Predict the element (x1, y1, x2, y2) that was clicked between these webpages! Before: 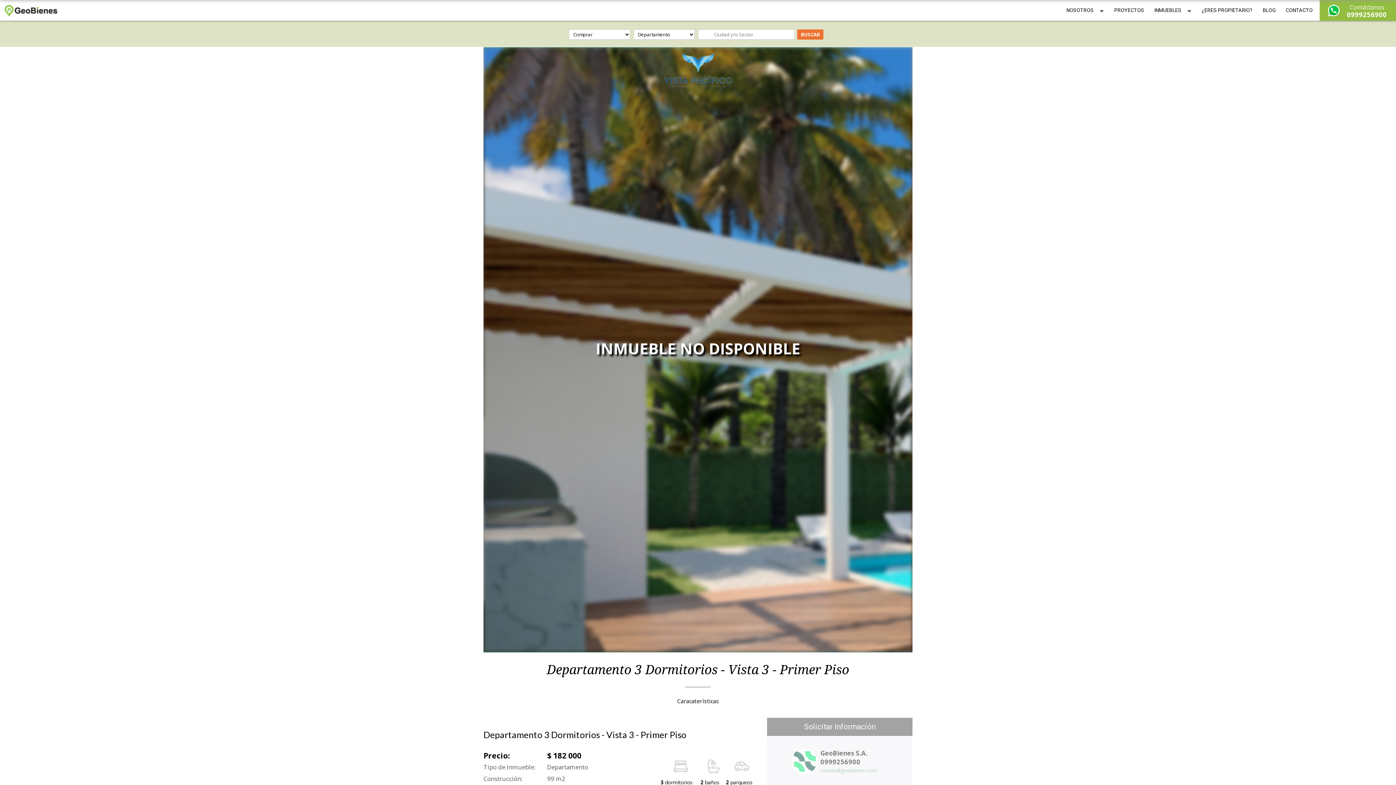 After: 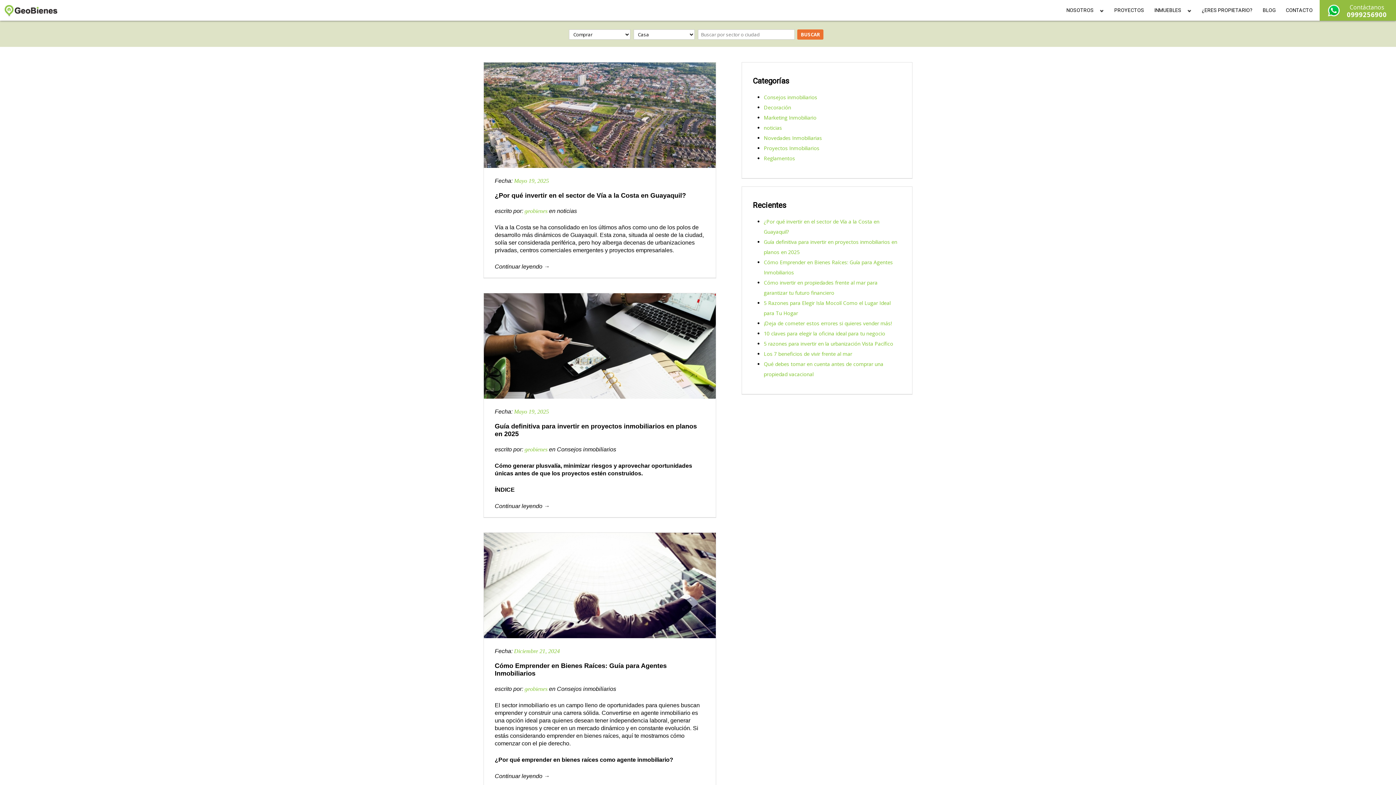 Action: bbox: (1257, 1, 1280, 18) label: BLOG